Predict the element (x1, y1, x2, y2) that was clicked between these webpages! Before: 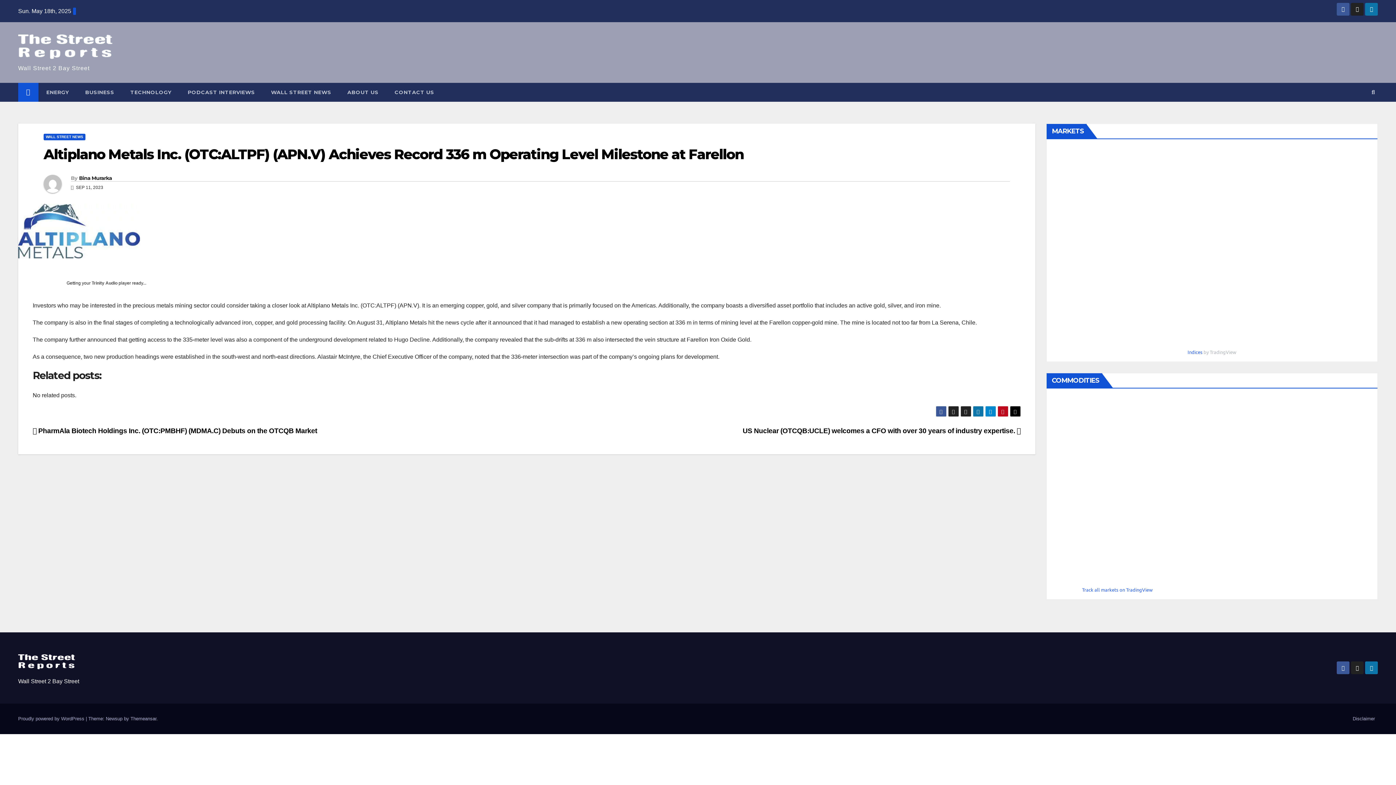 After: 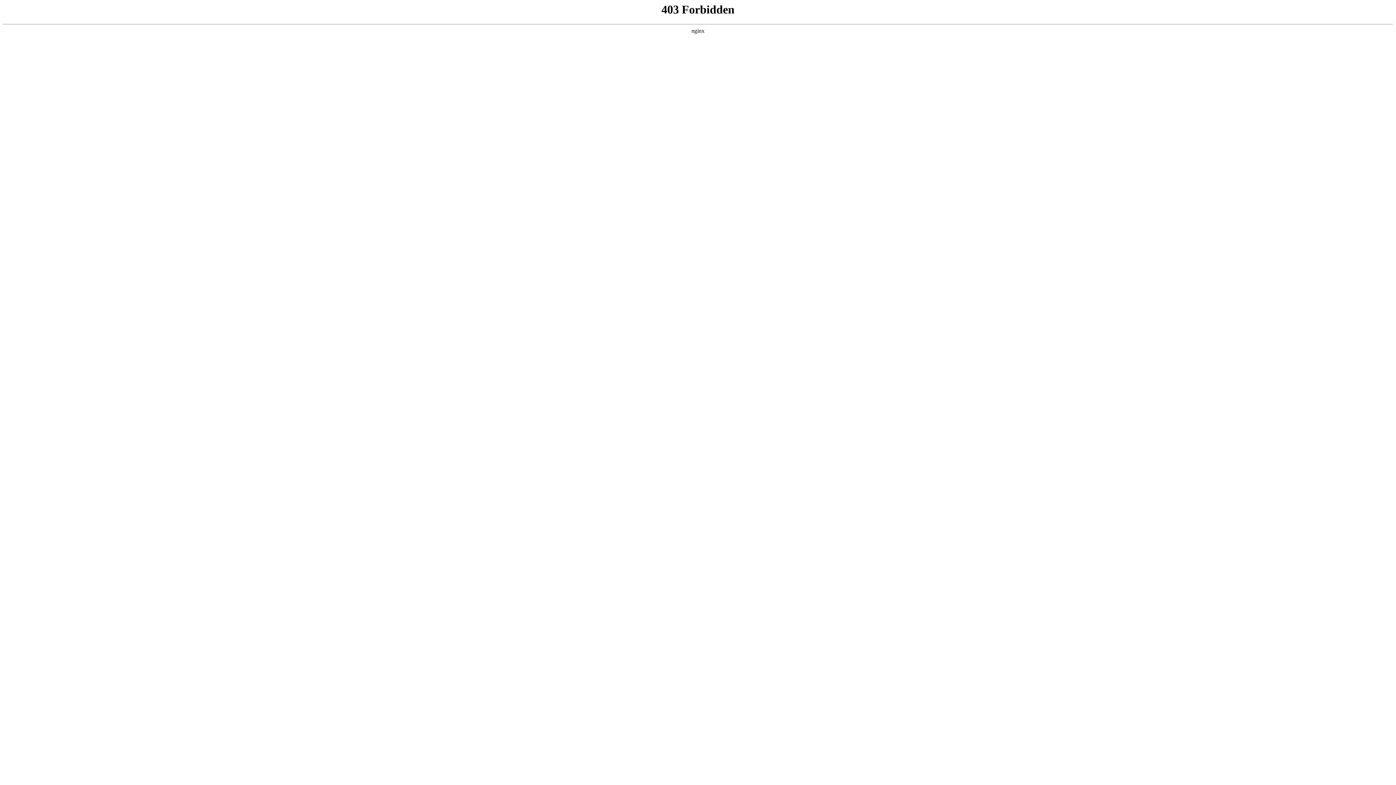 Action: bbox: (18, 716, 85, 721) label: Proudly powered by WordPress 